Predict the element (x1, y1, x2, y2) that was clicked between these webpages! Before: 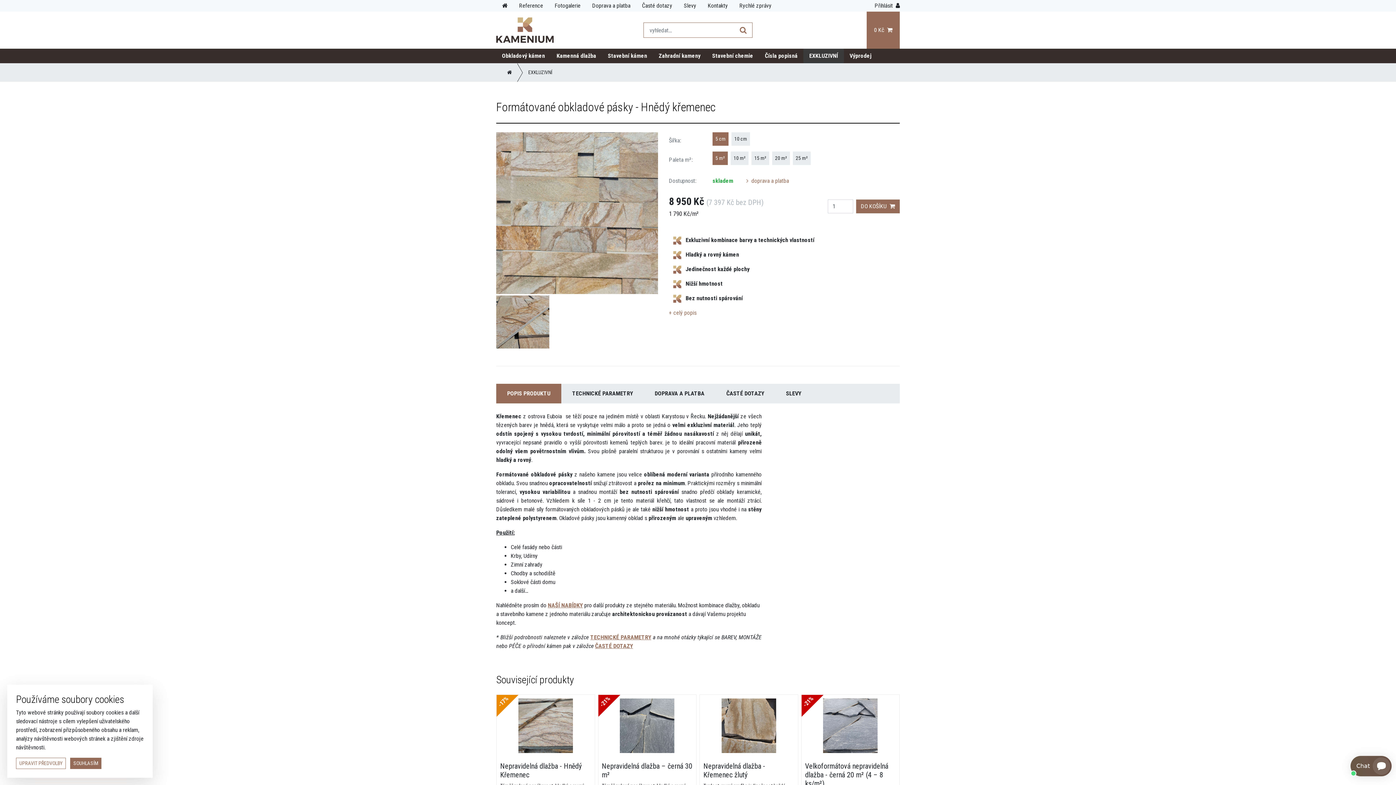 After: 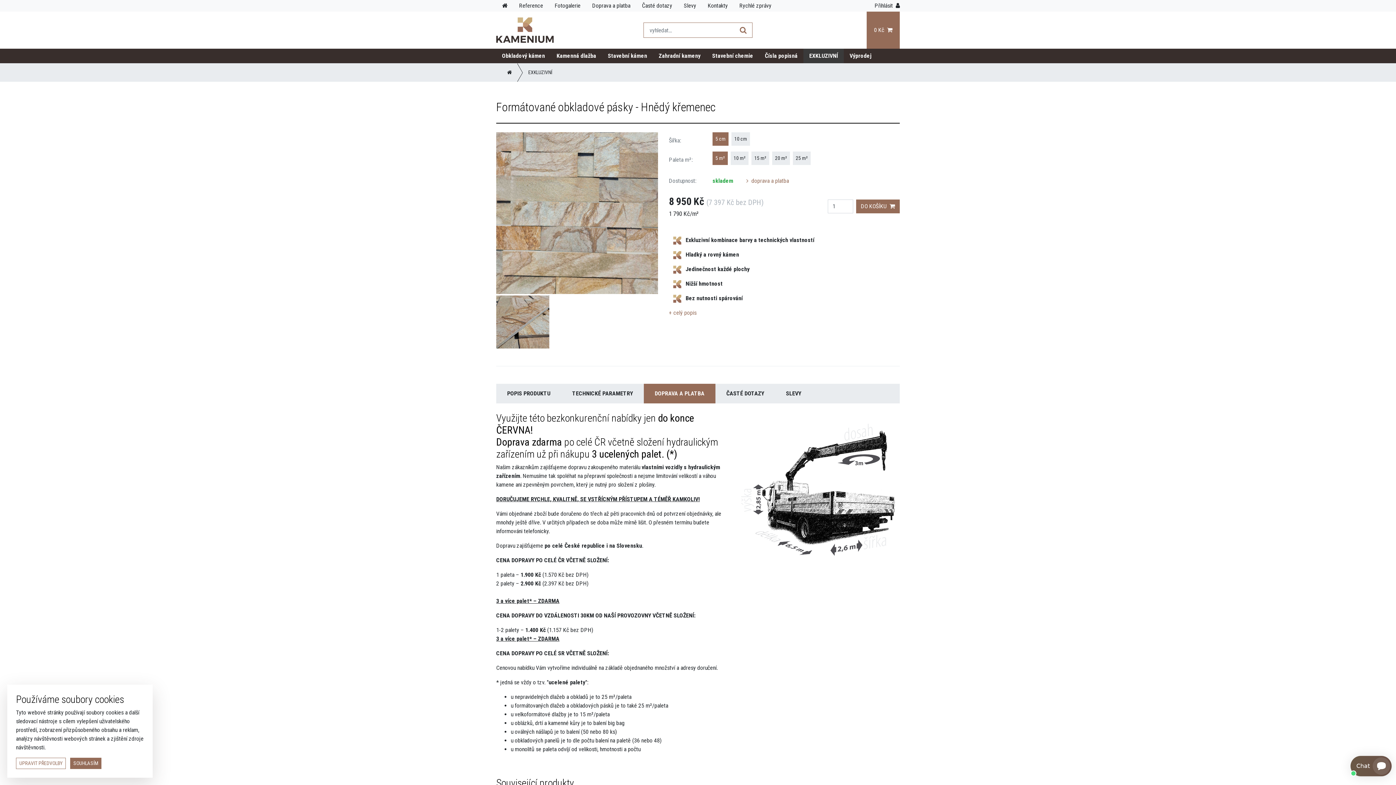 Action: label: DOPRAVA A PLATBA bbox: (644, 383, 715, 403)